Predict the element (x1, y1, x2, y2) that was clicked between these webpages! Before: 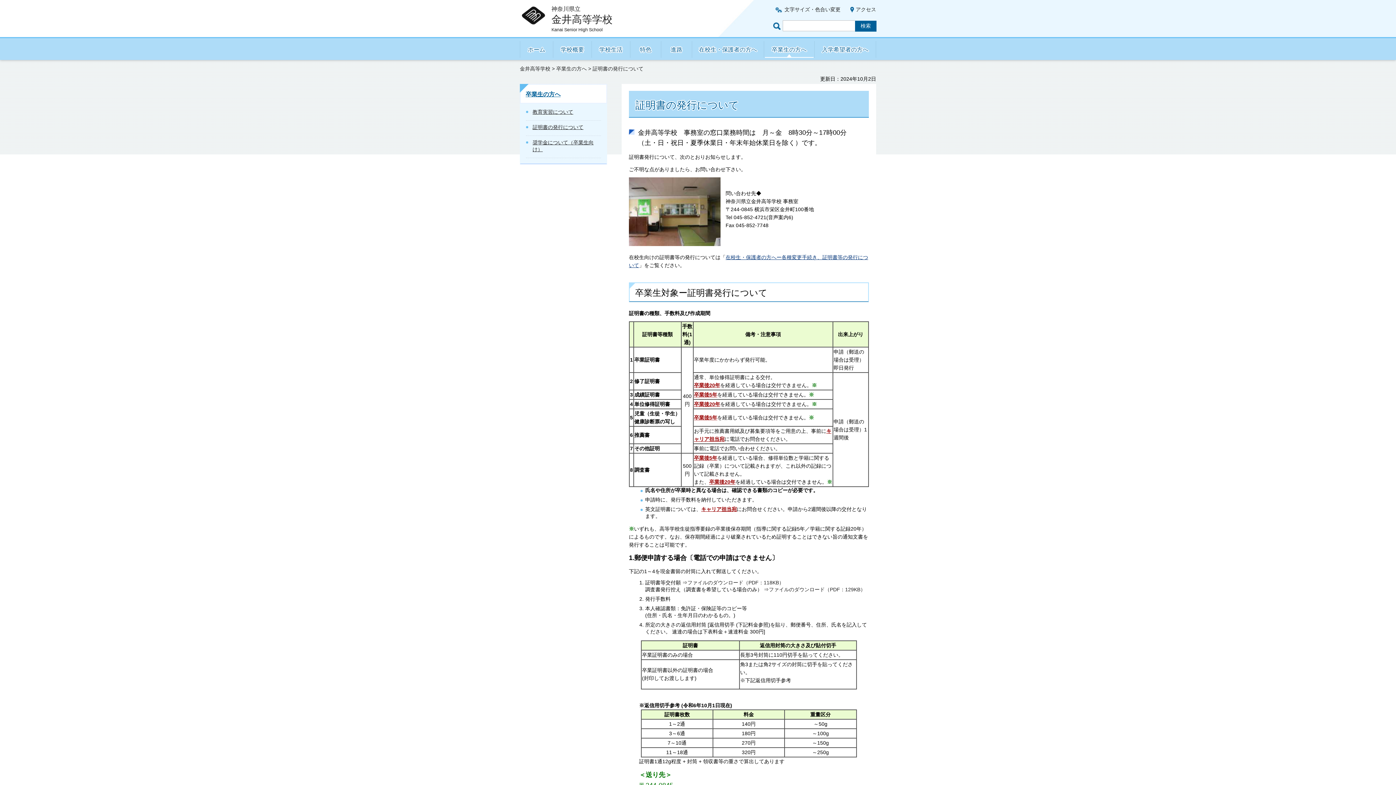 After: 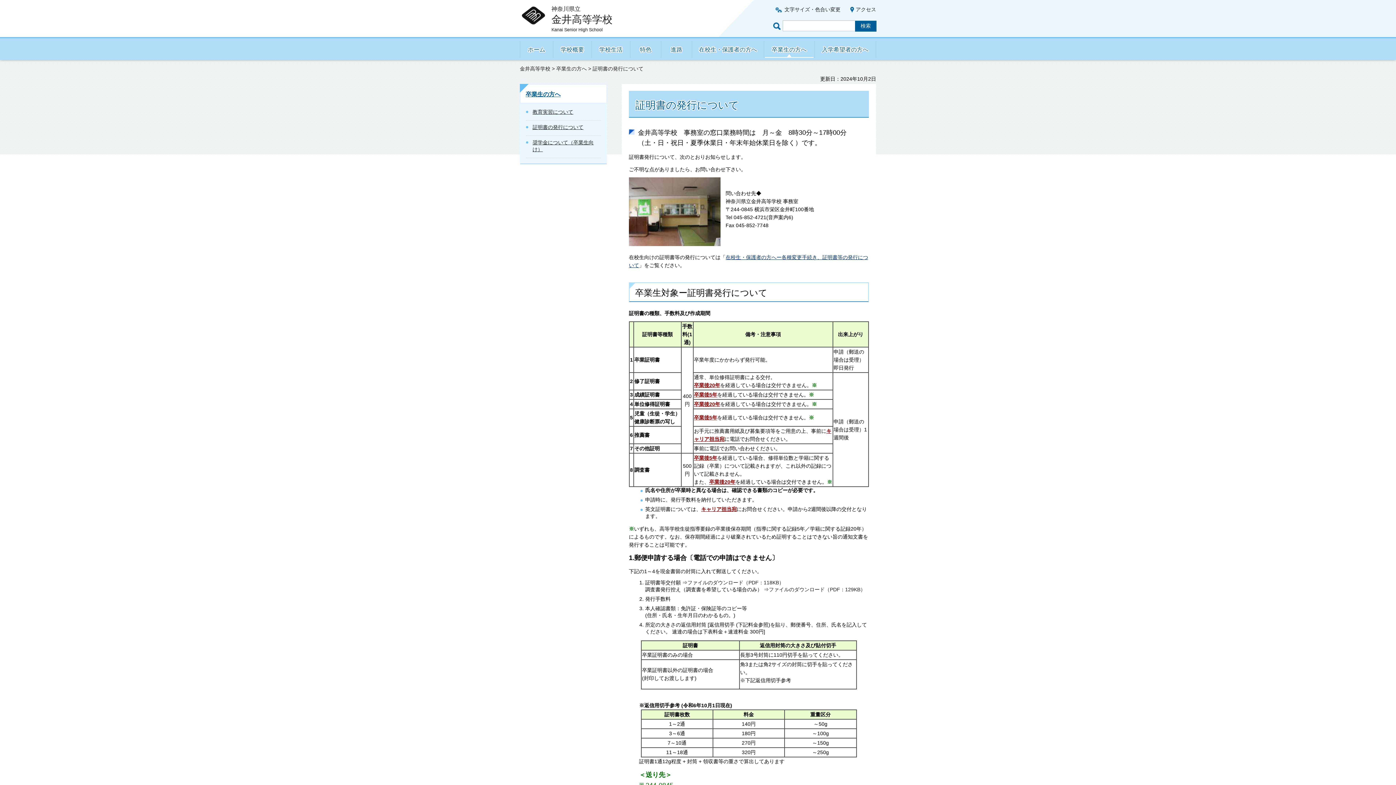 Action: bbox: (635, 288, 767, 297) label: 卒業生対象ー証明書発行について